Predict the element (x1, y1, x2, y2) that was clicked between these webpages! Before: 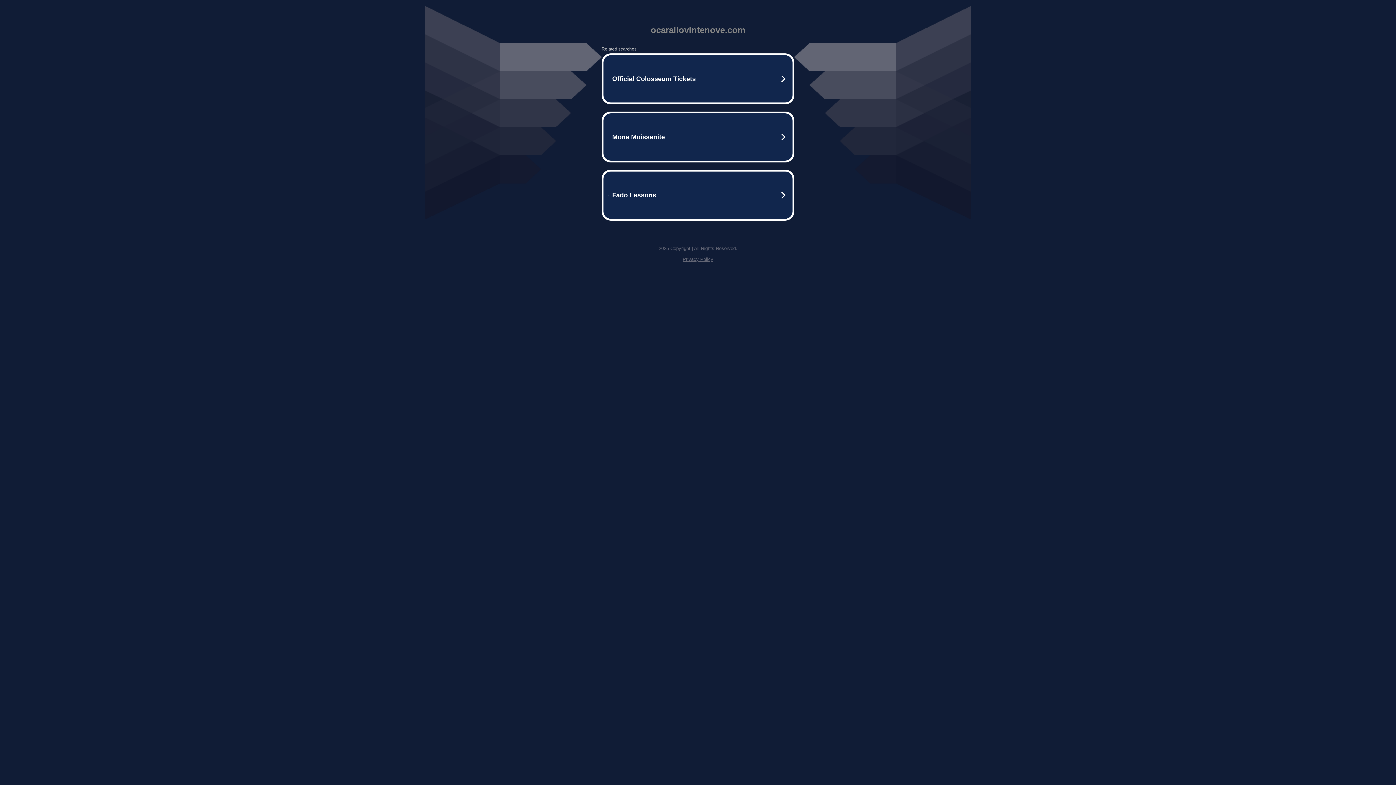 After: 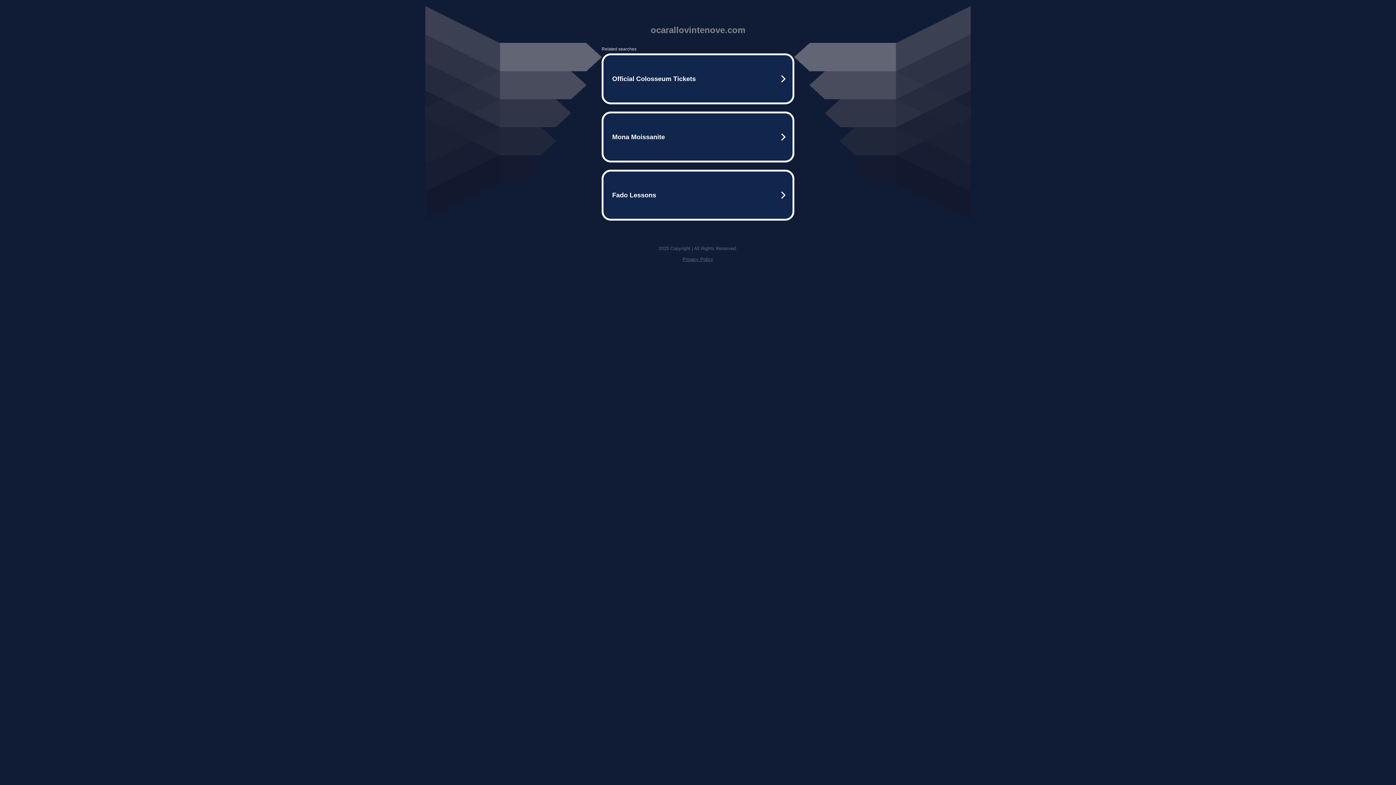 Action: bbox: (682, 256, 713, 262) label: Privacy Policy